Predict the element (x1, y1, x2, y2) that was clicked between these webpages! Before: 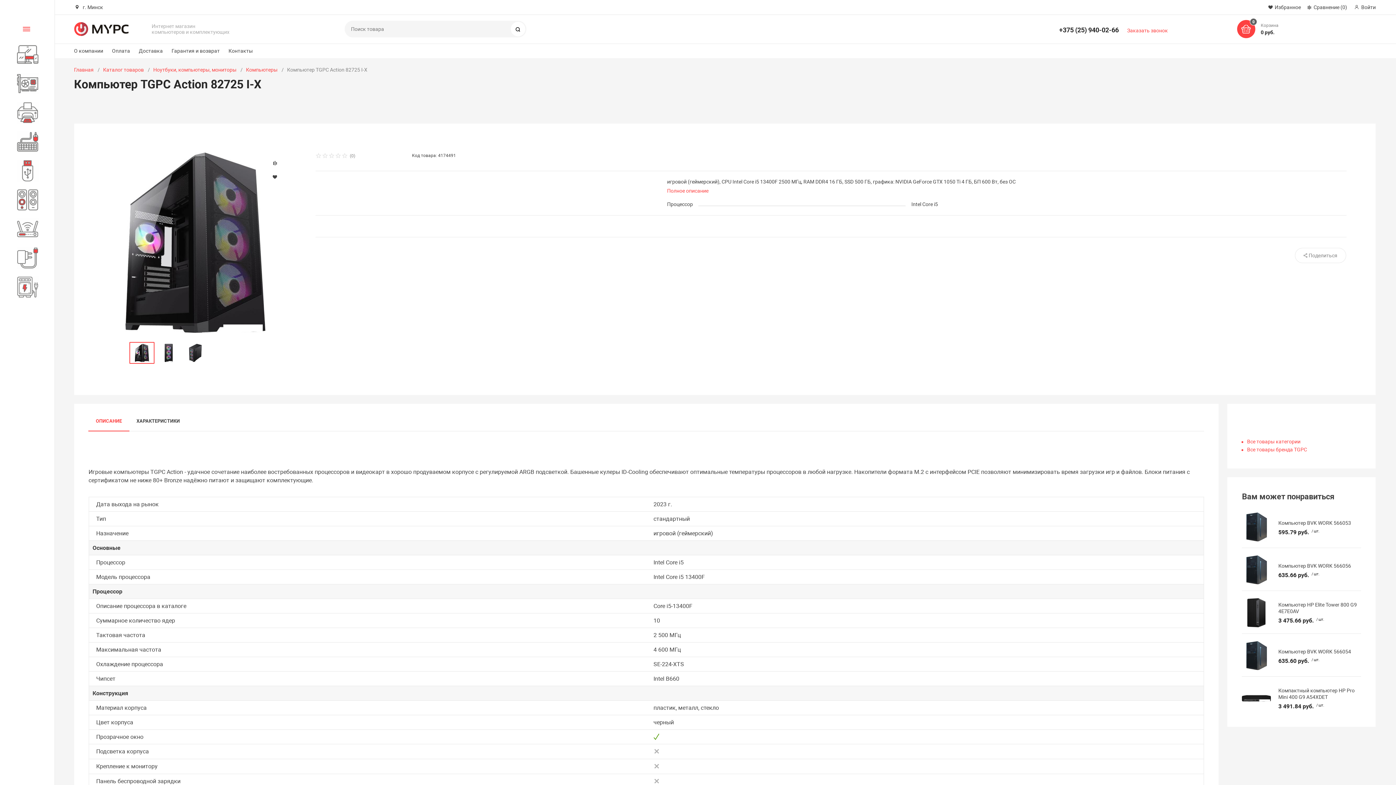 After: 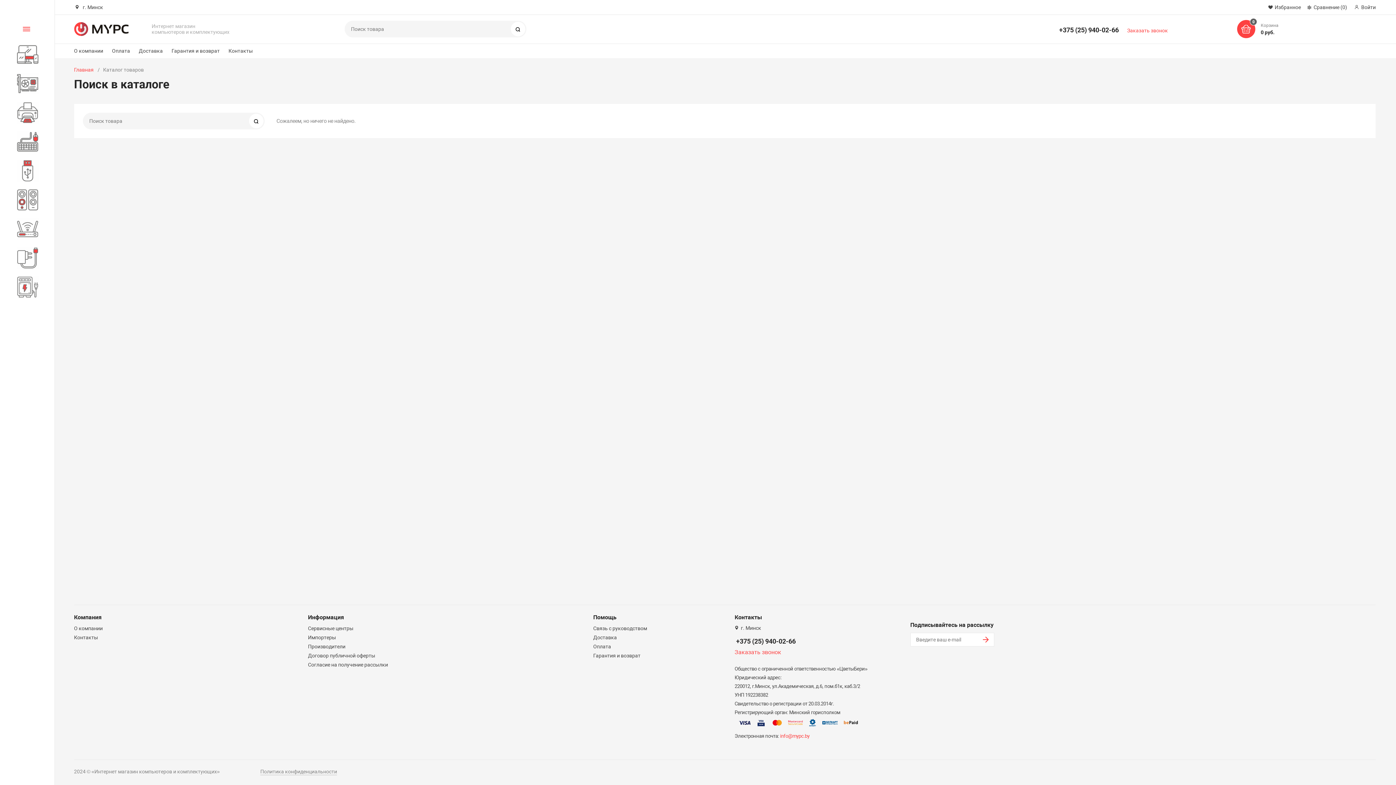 Action: bbox: (510, 21, 525, 36) label: Поиск